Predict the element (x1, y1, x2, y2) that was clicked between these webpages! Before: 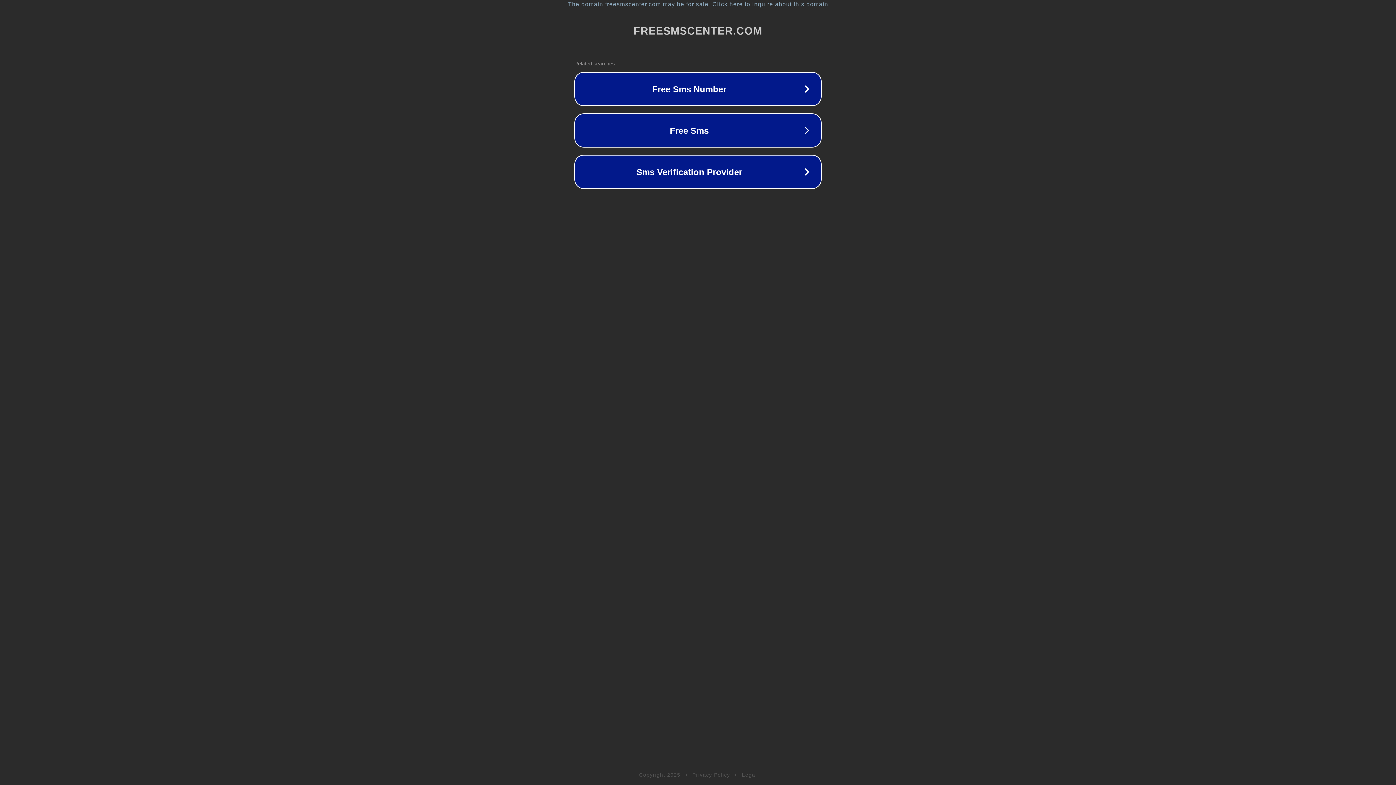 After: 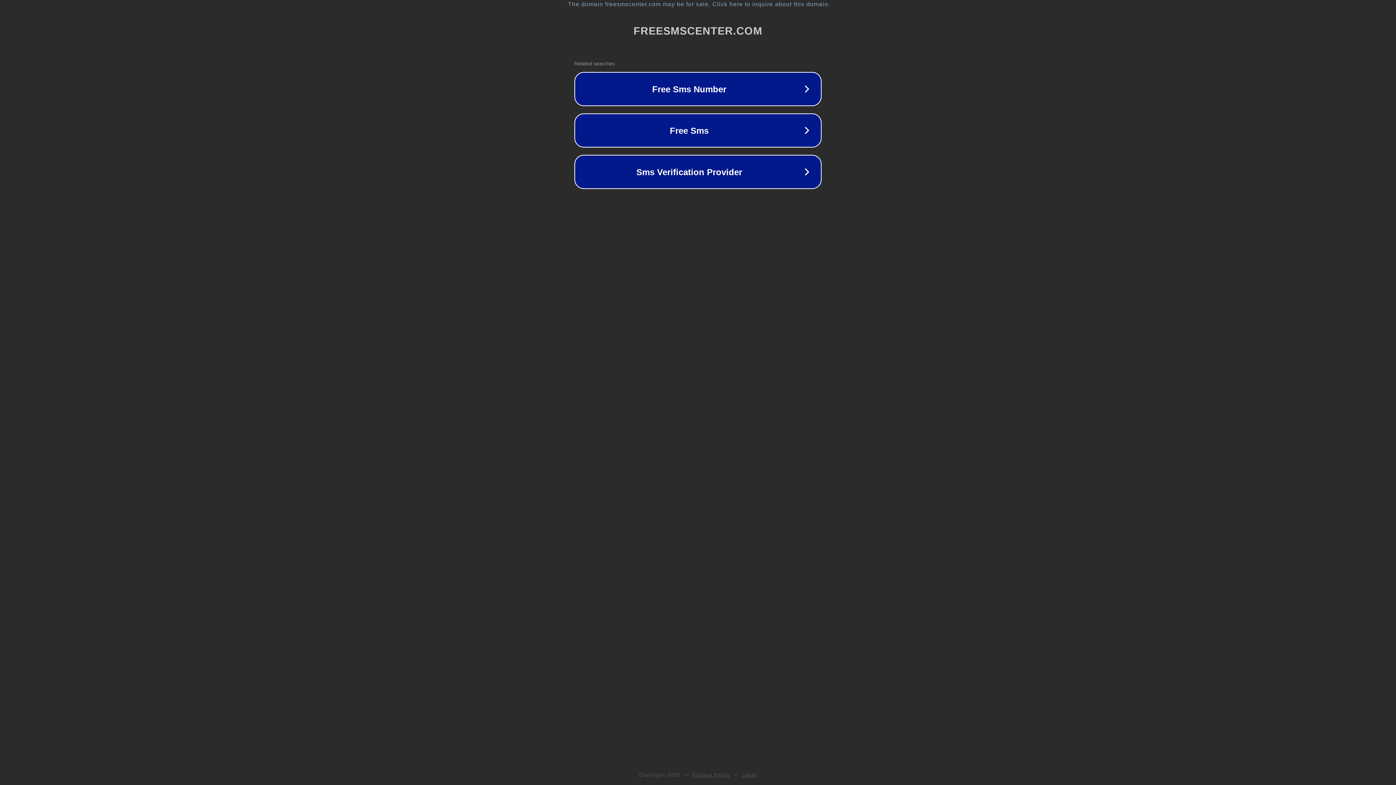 Action: bbox: (742, 772, 757, 778) label: Legal